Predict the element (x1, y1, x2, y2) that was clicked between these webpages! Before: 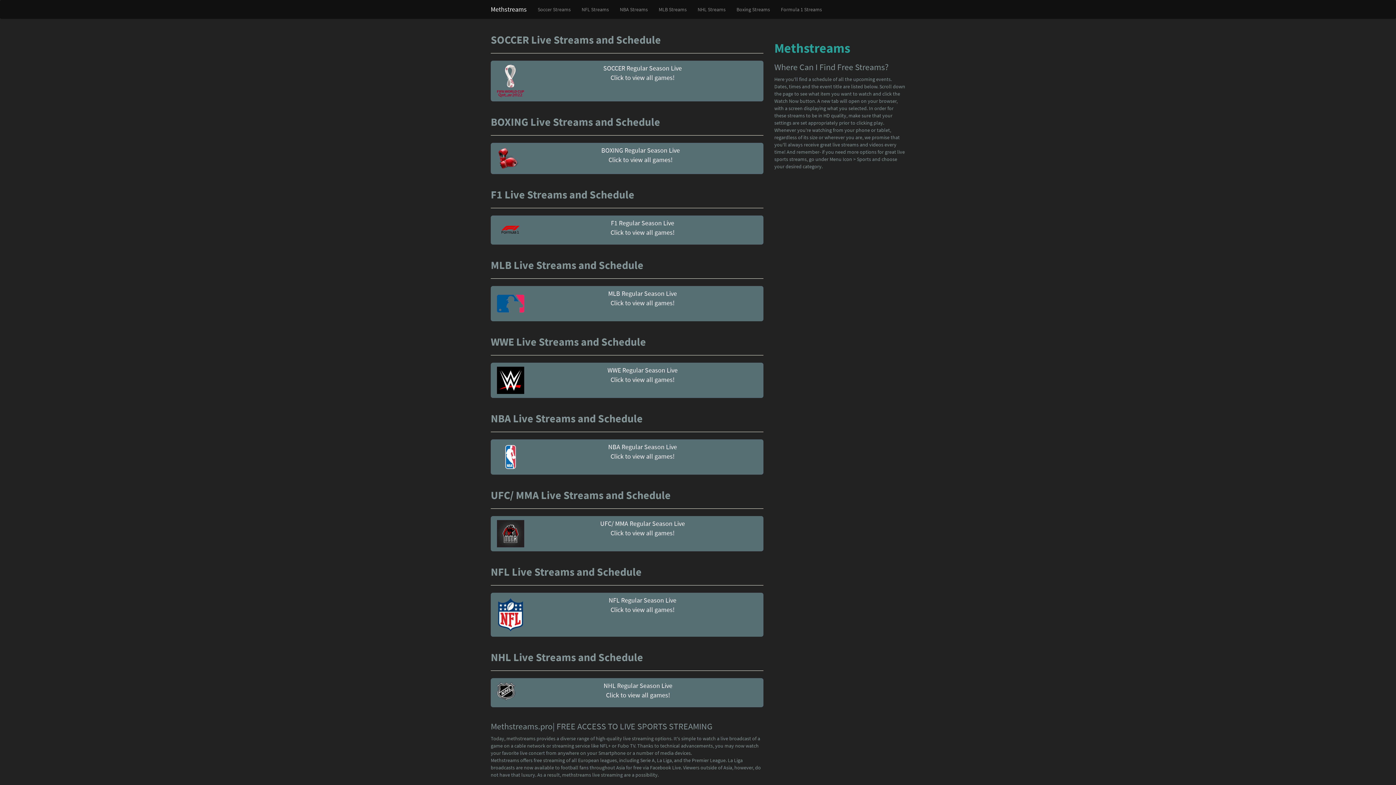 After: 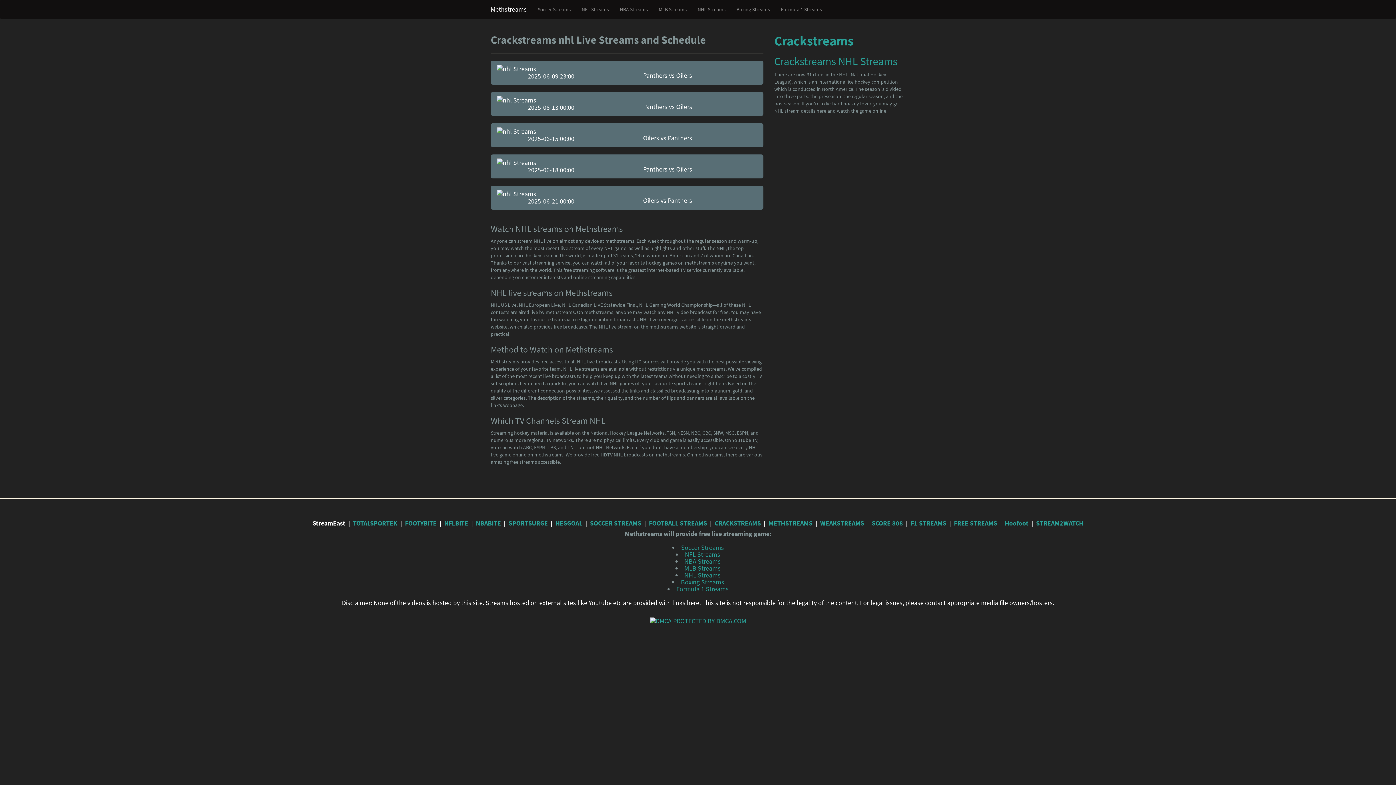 Action: bbox: (490, 678, 763, 707) label: 	
NHL Regular Season Live

Click to view all games!